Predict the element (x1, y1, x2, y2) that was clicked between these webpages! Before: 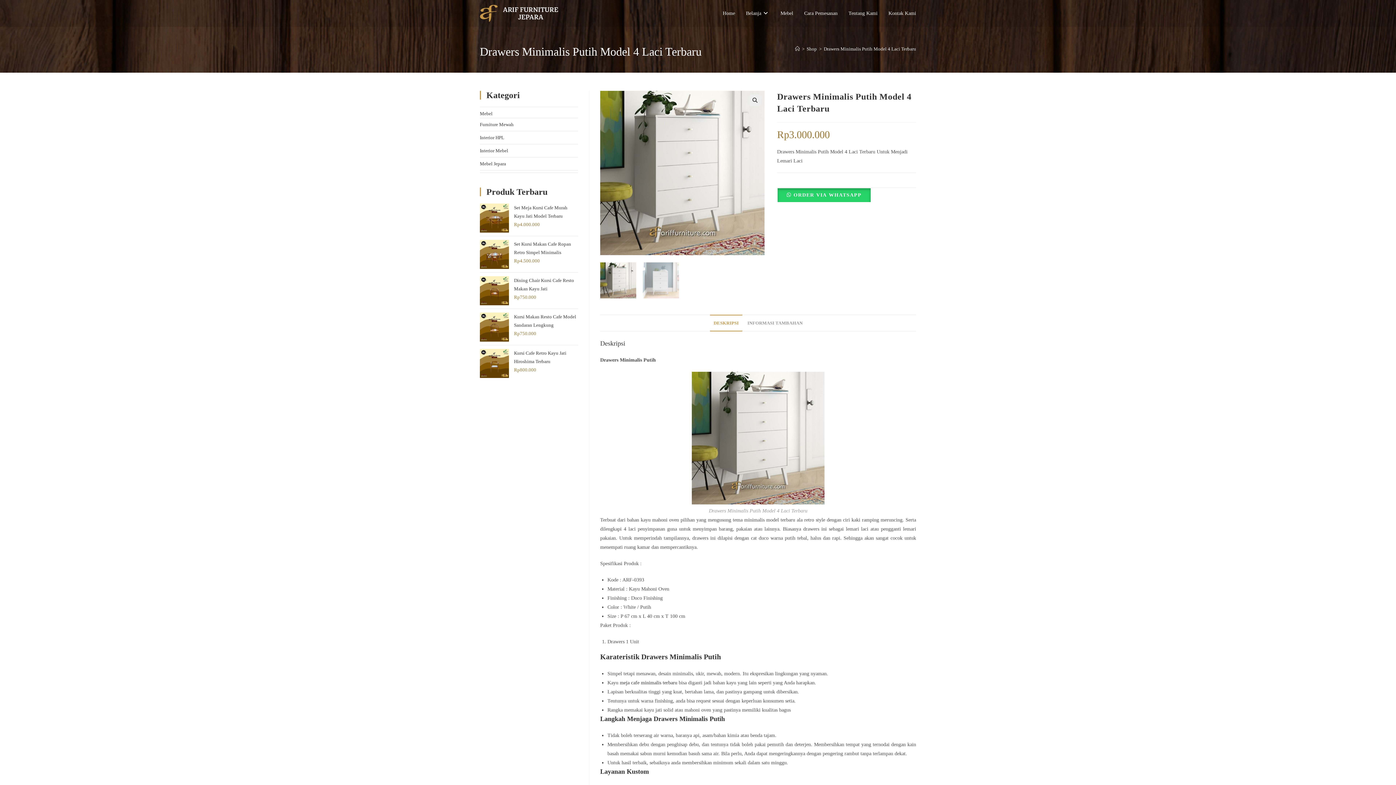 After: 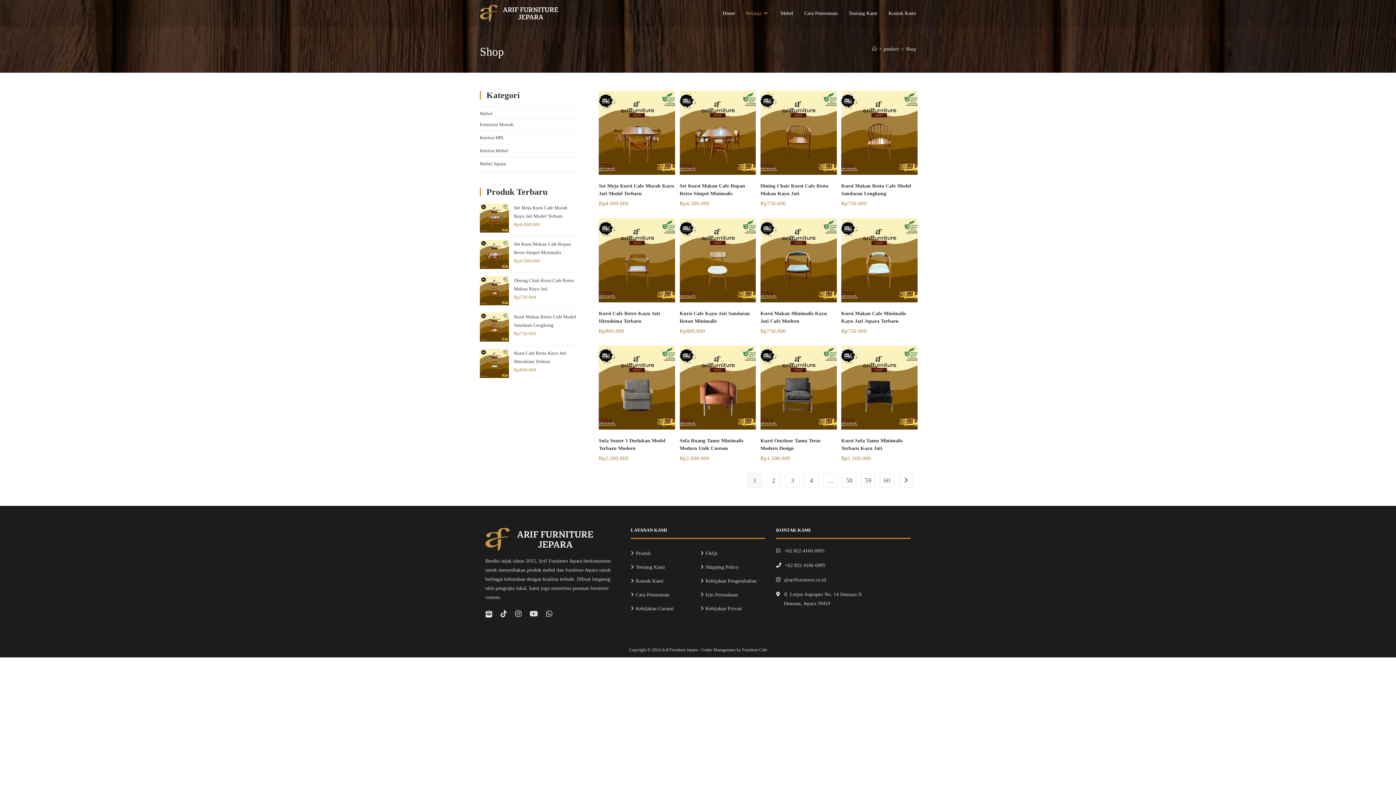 Action: bbox: (806, 46, 817, 51) label: Shop